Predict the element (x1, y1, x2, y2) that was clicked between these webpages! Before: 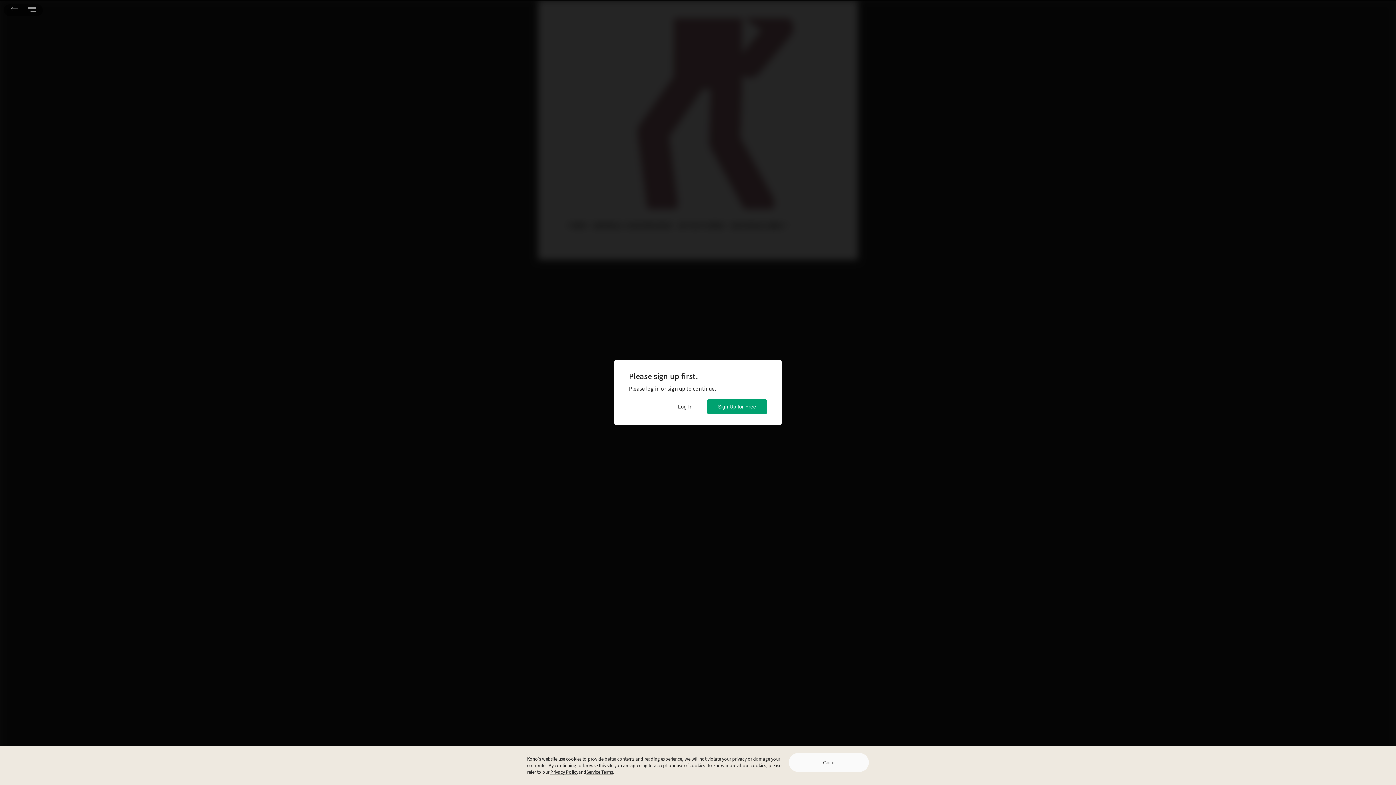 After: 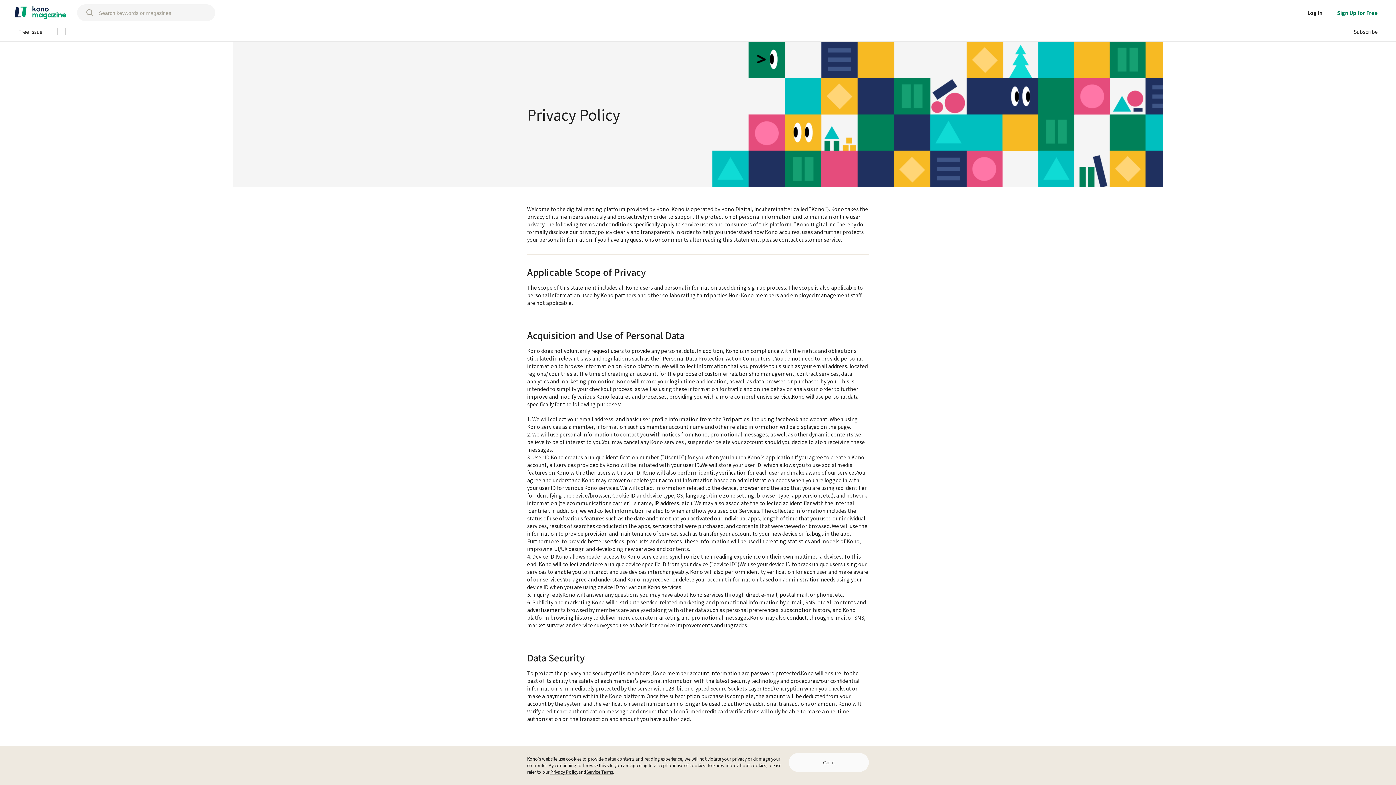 Action: label: Privacy Policy bbox: (550, 769, 578, 775)